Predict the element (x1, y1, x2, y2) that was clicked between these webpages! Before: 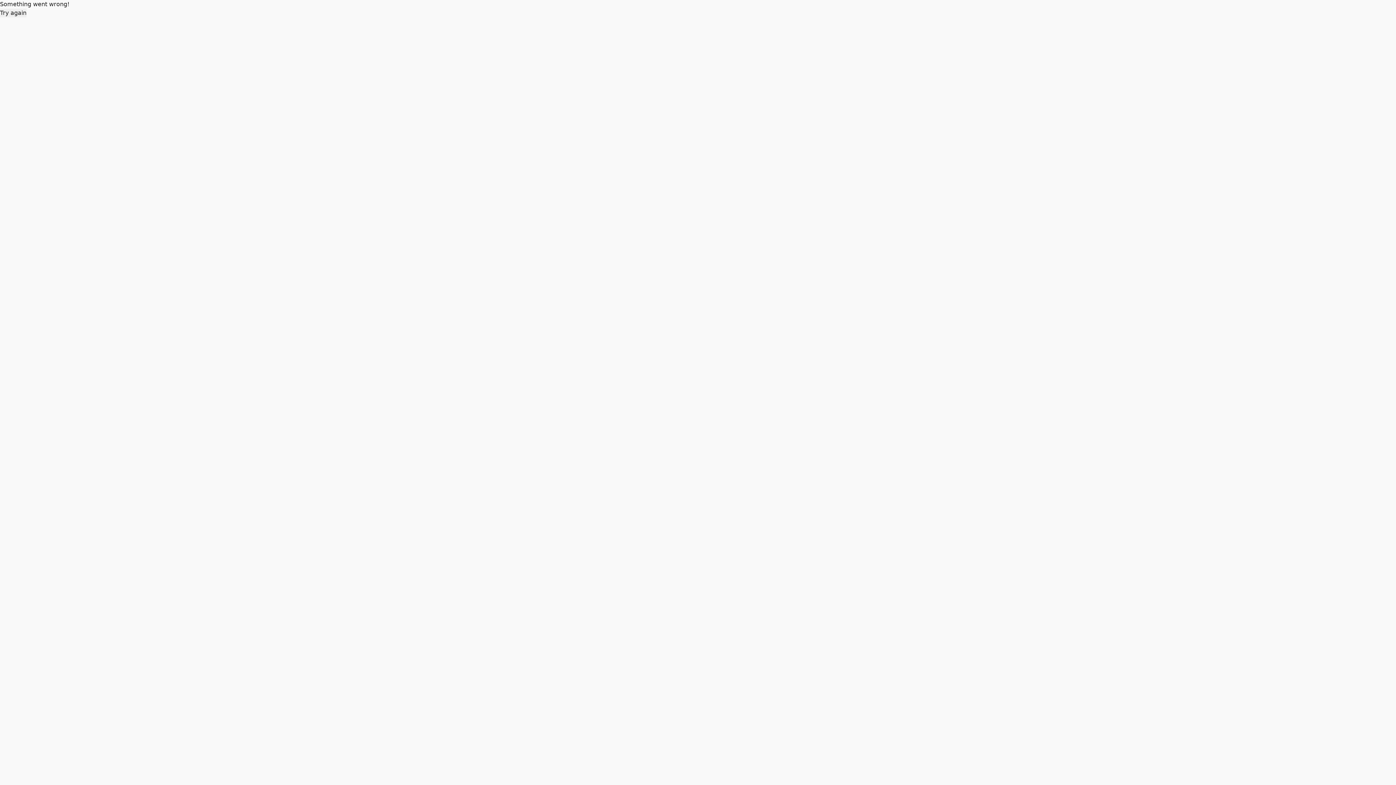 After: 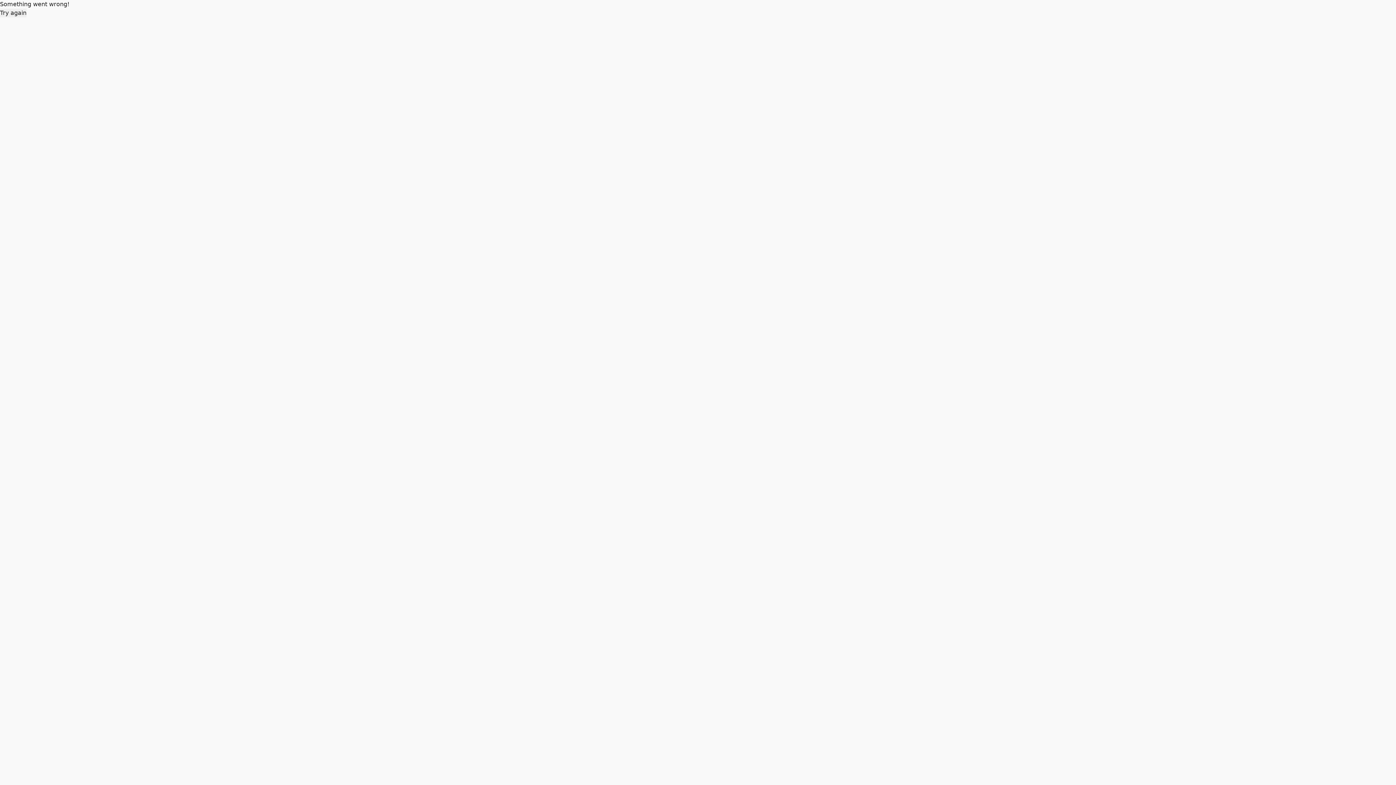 Action: label: Try again bbox: (0, 8, 26, 17)